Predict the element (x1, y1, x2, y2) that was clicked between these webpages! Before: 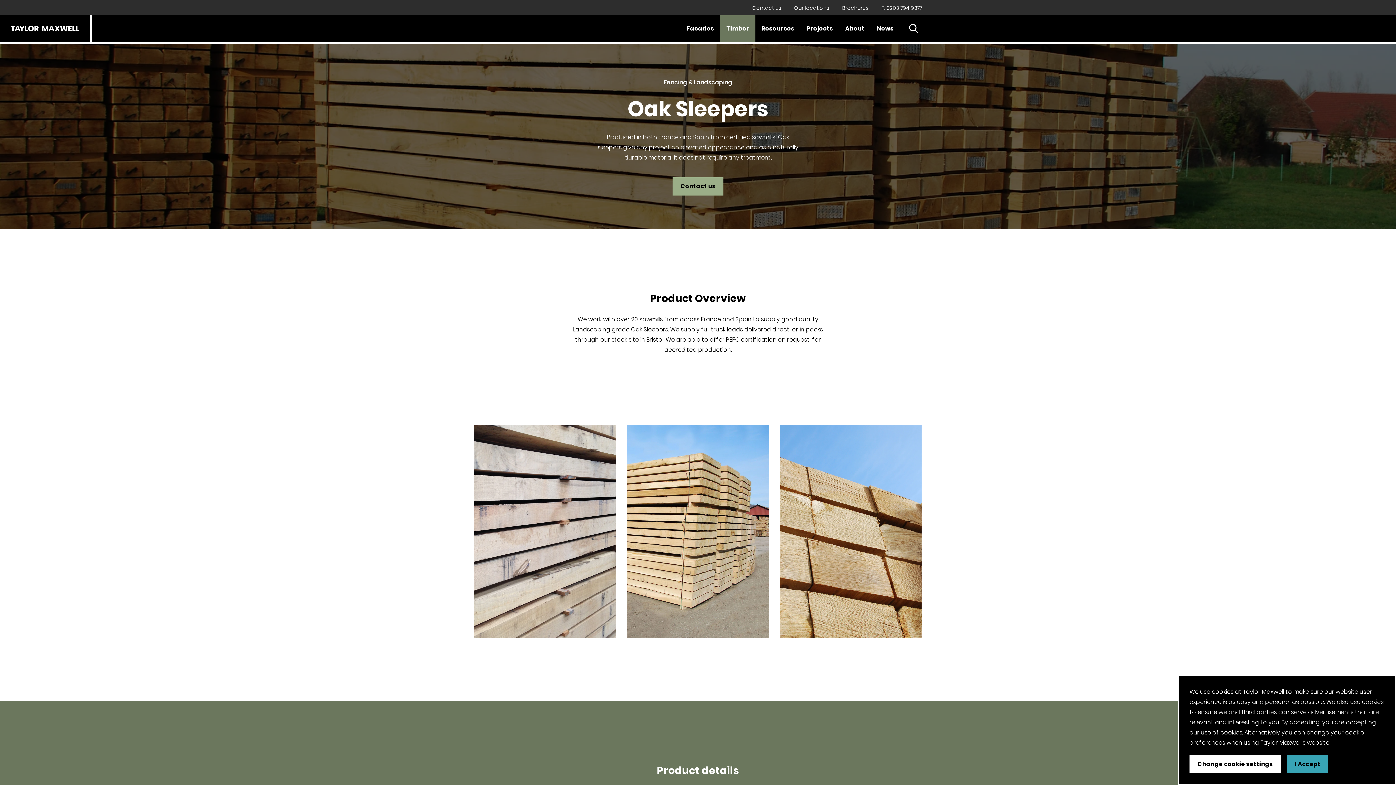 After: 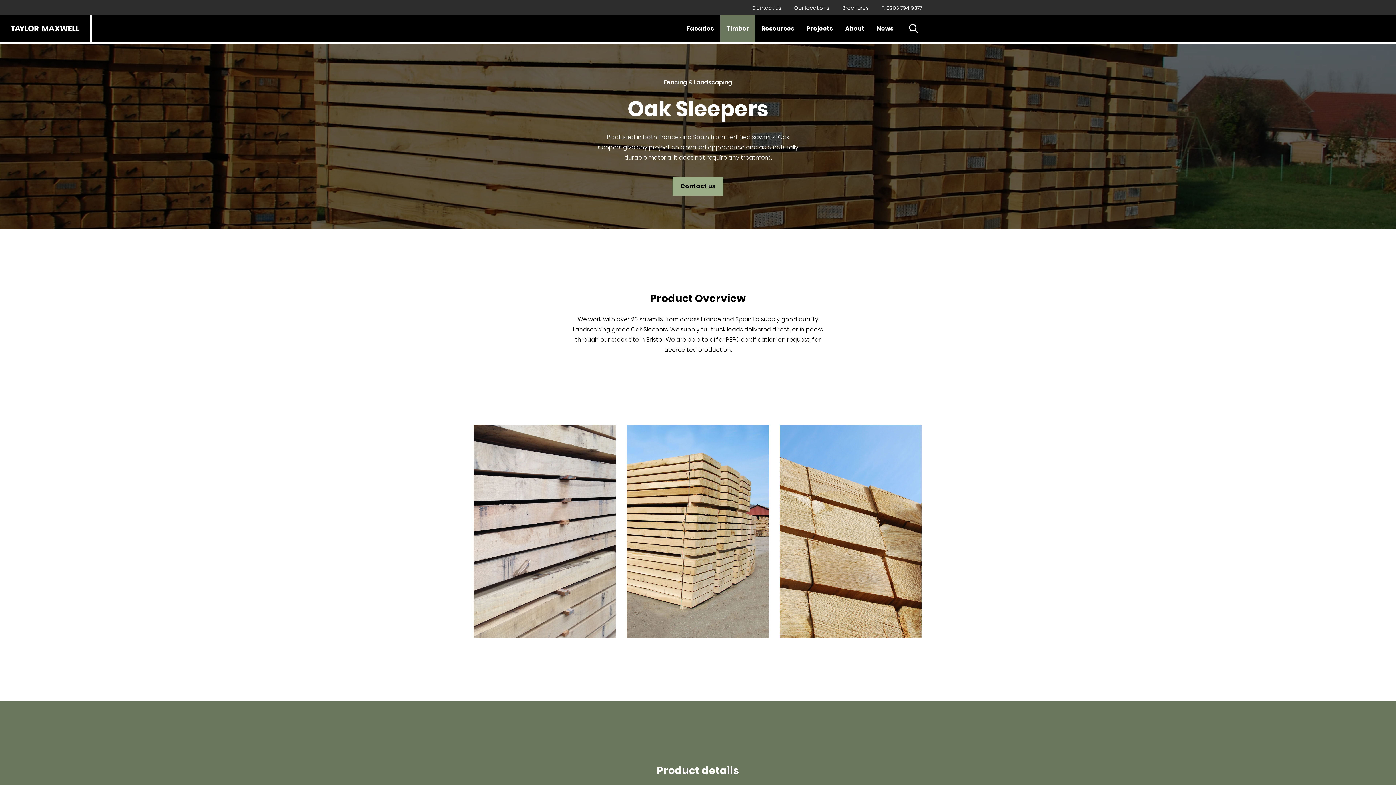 Action: bbox: (1287, 755, 1328, 773) label: I Accept